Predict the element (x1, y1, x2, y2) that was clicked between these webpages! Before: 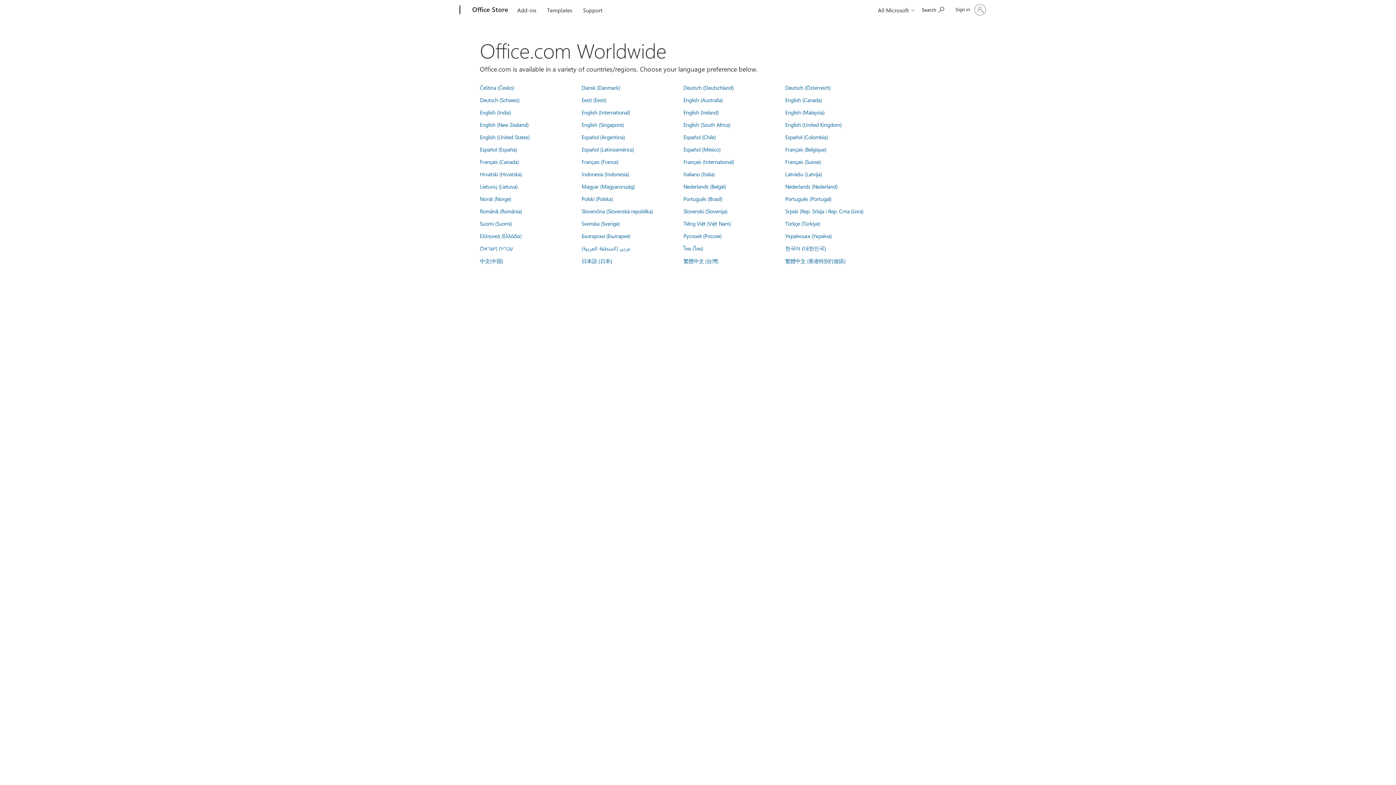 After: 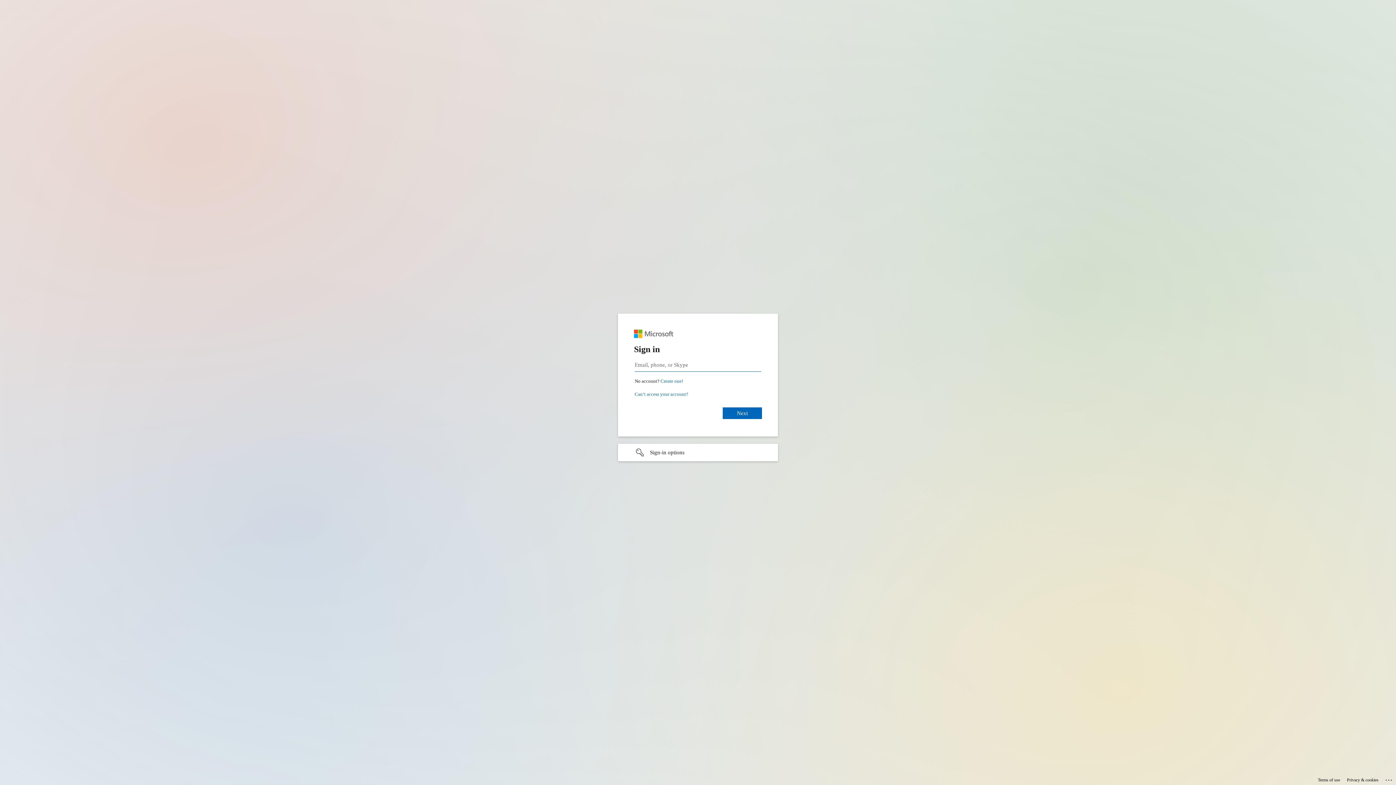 Action: bbox: (951, 1, 989, 18) label: Sign in to your account